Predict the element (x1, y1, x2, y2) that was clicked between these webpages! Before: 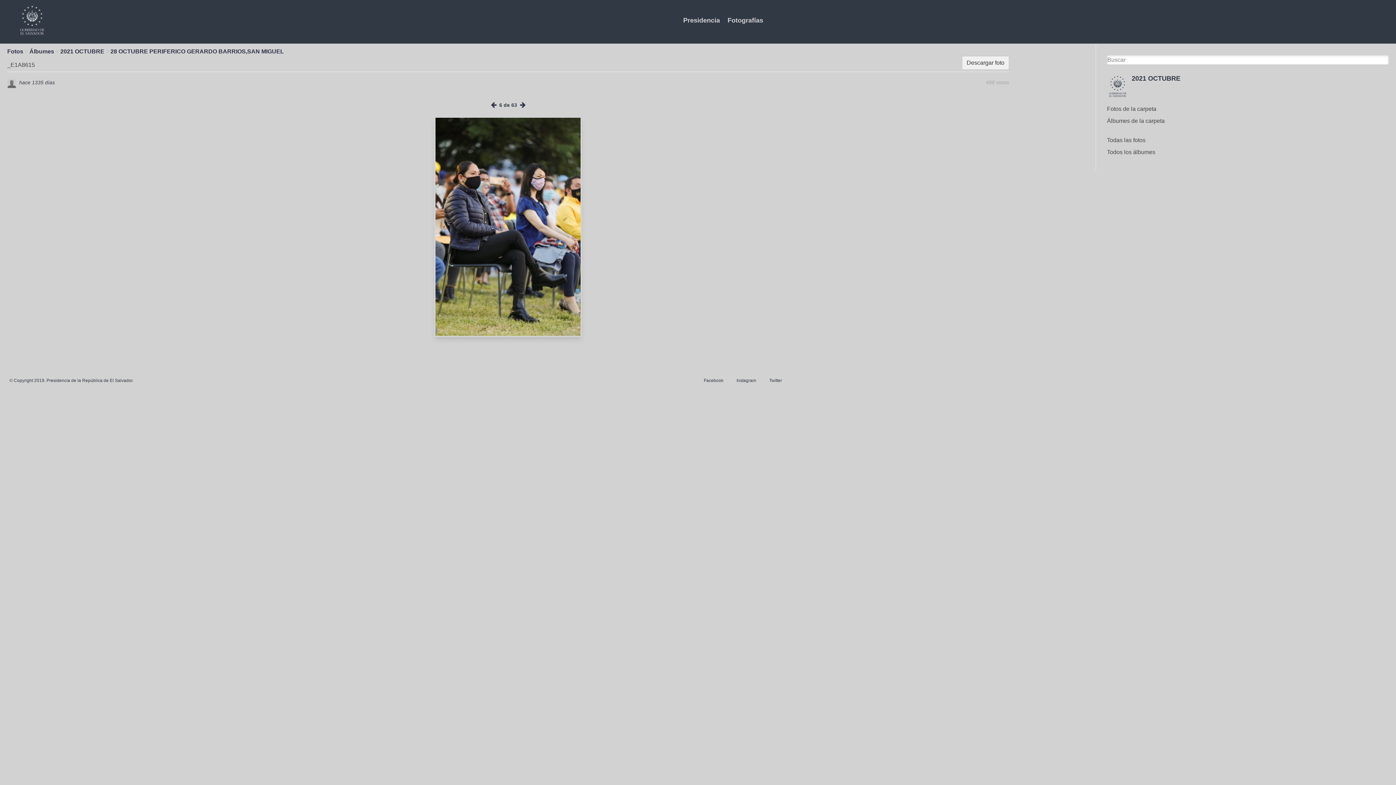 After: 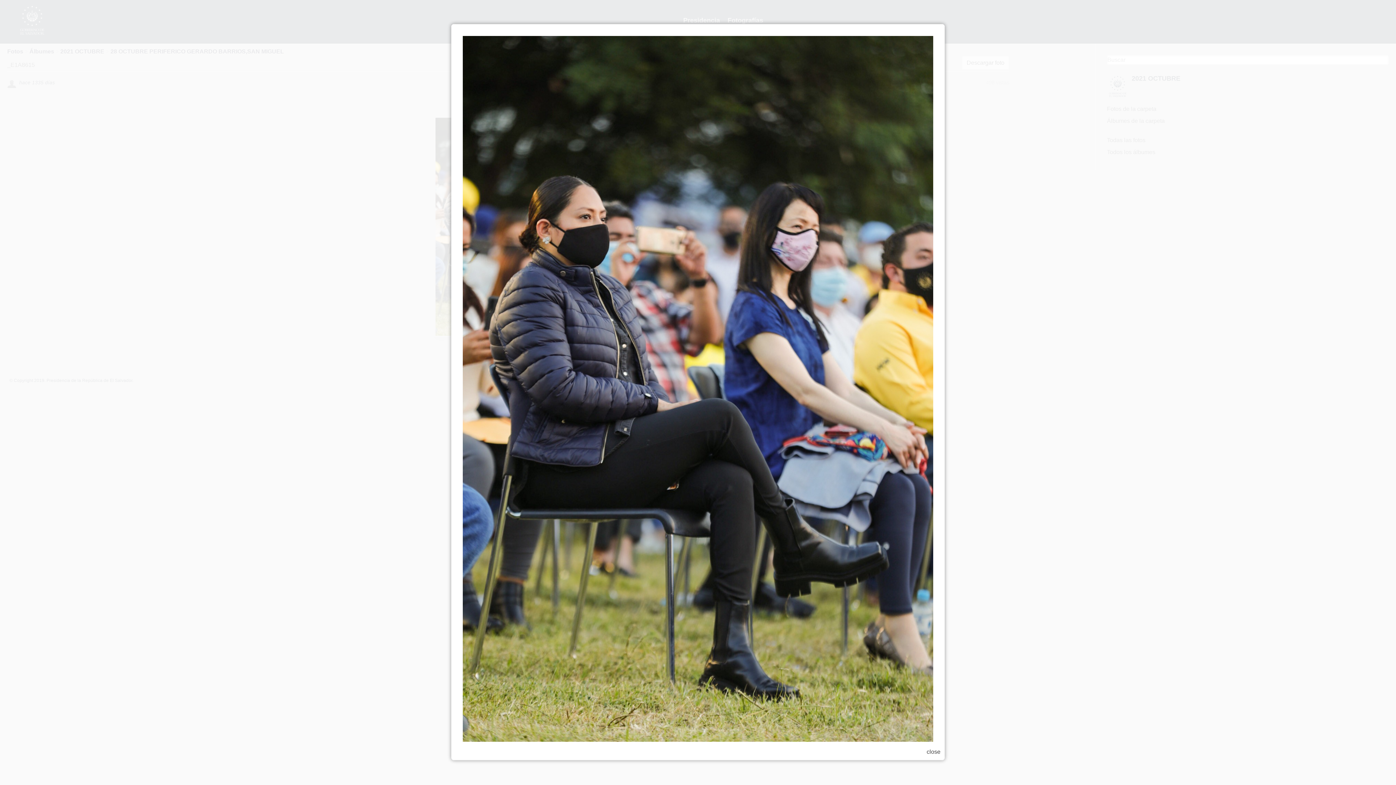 Action: bbox: (7, 116, 1009, 337)